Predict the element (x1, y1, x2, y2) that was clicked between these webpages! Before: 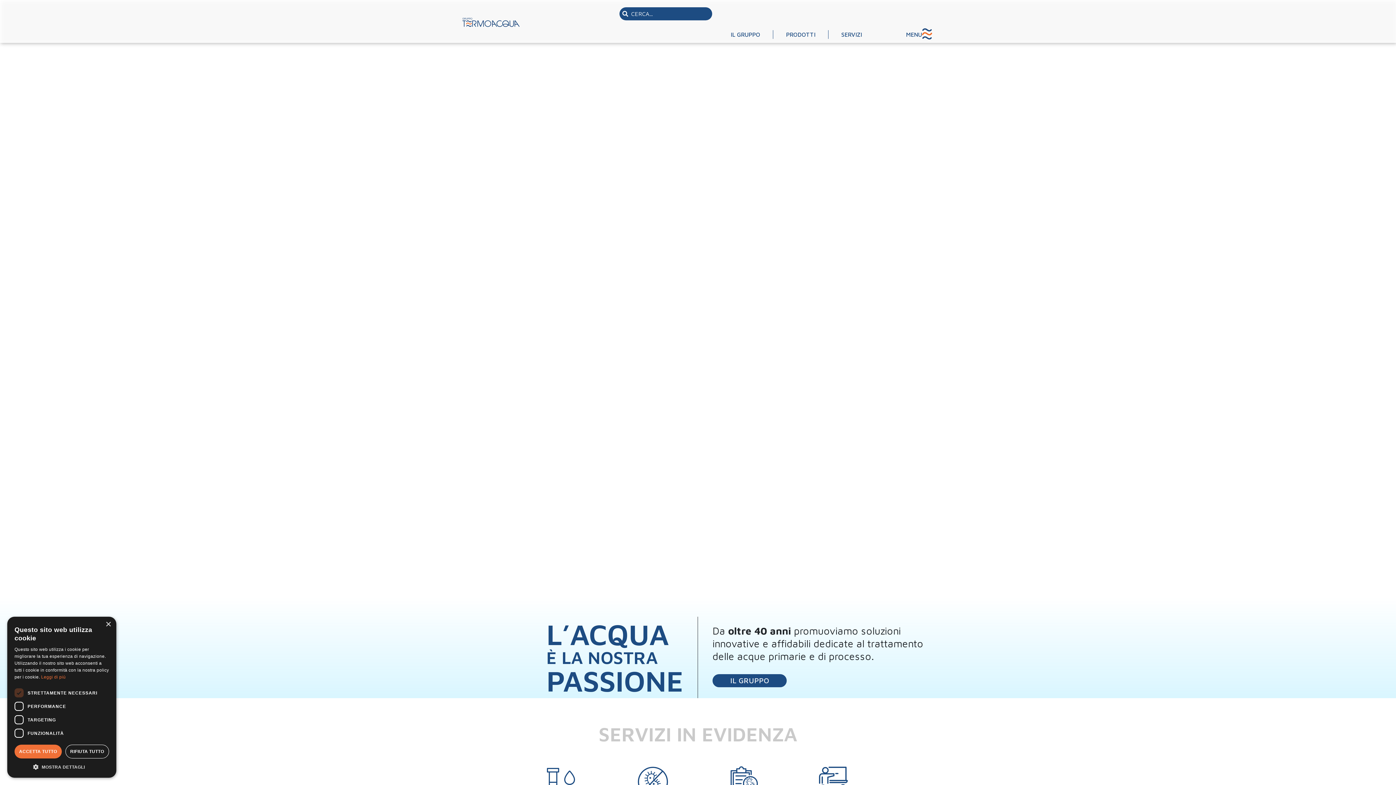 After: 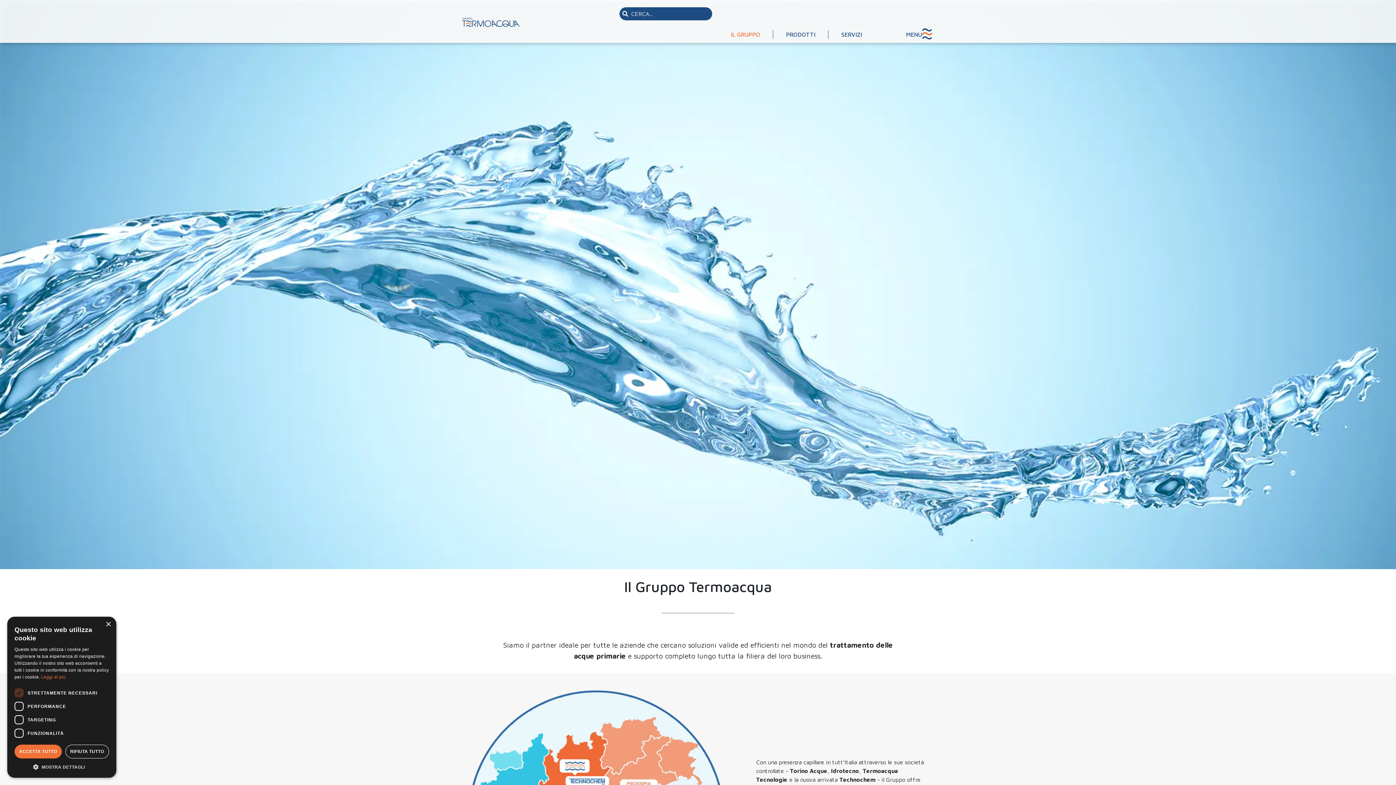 Action: bbox: (726, 30, 764, 38) label: IL GRUPPO